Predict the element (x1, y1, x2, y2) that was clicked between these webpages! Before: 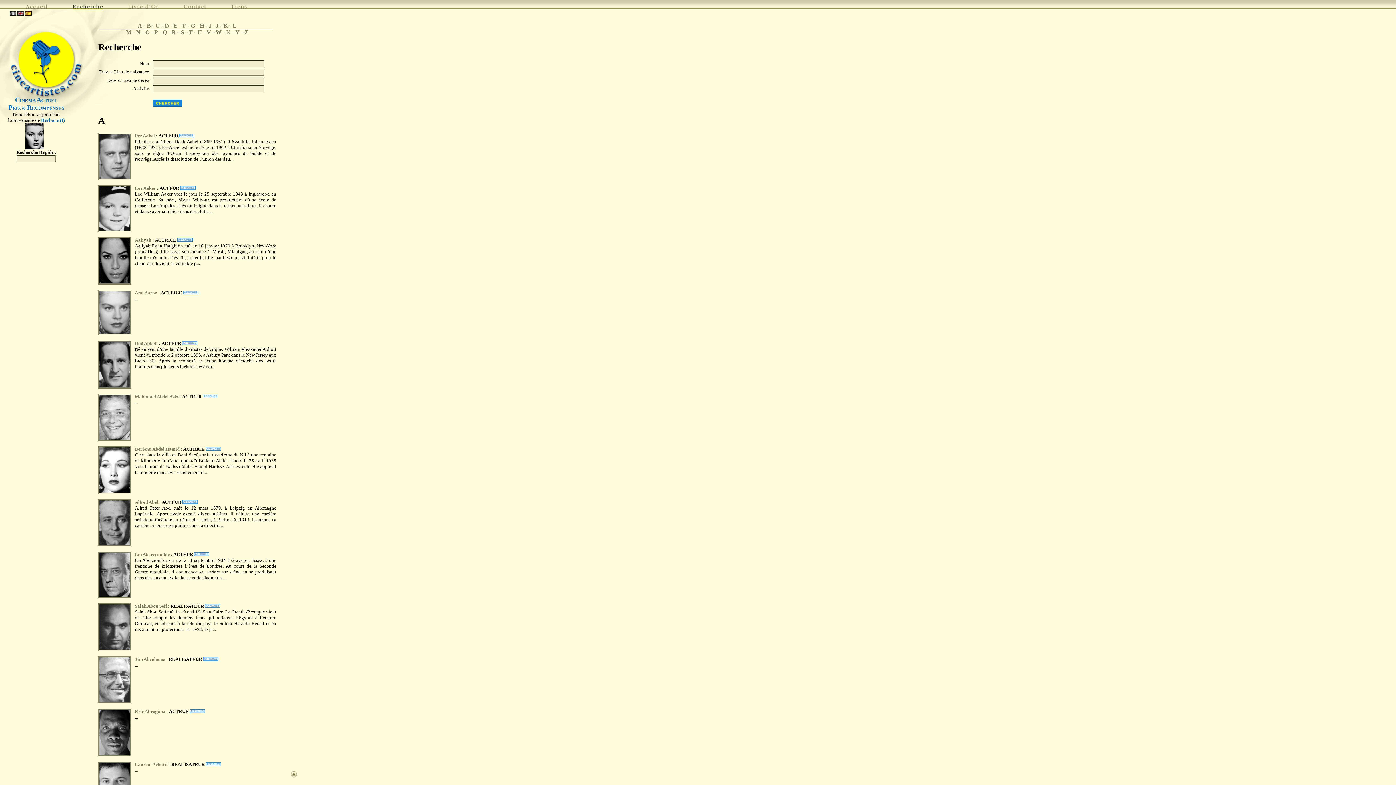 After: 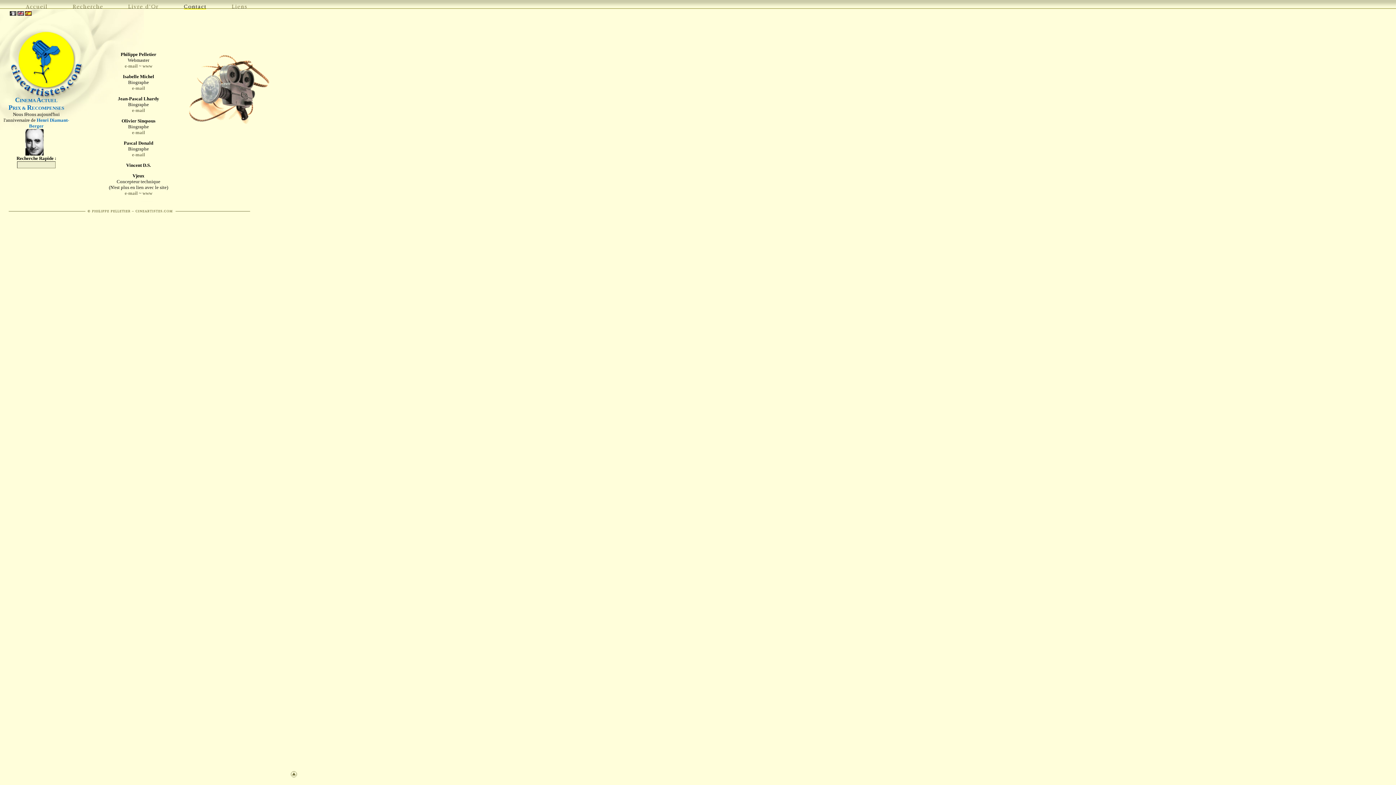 Action: bbox: (184, 0, 206, 9)